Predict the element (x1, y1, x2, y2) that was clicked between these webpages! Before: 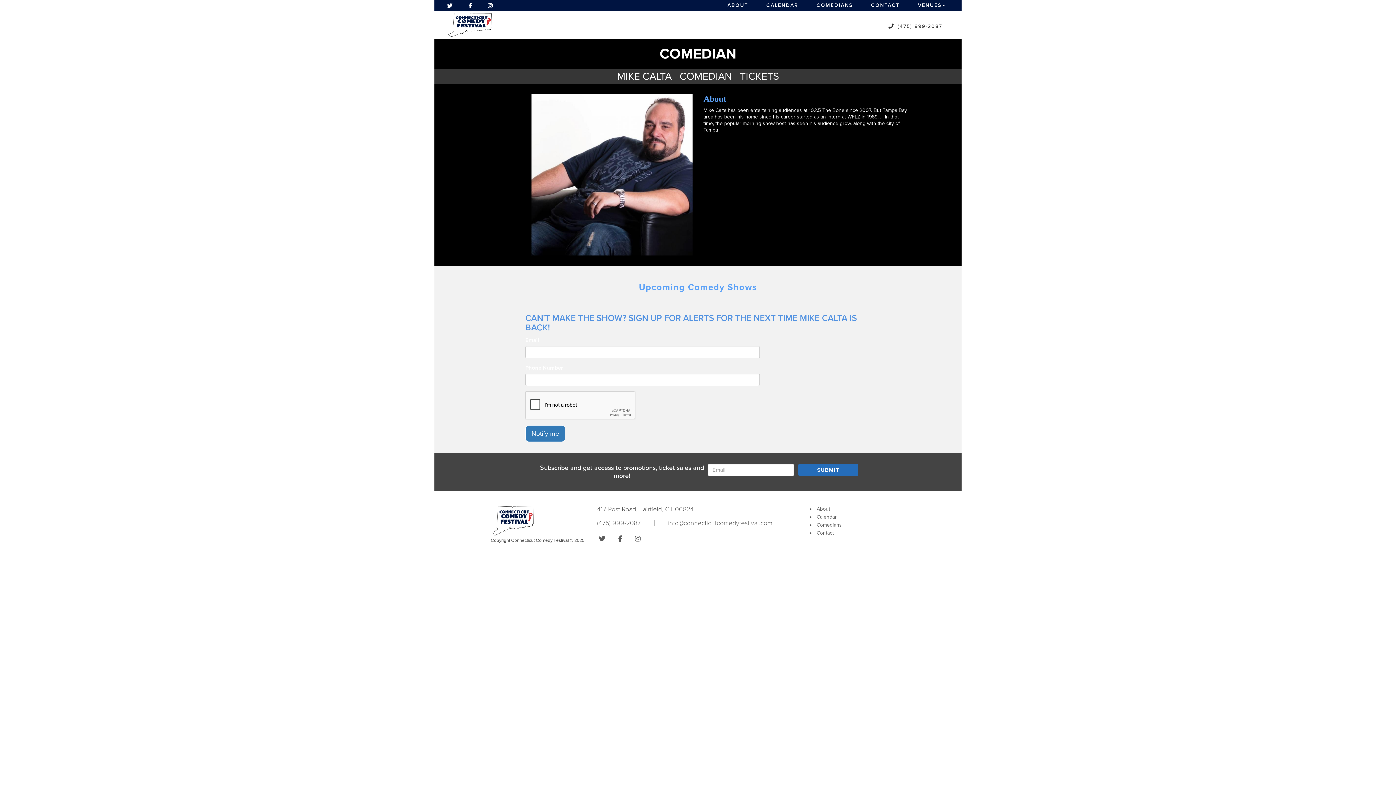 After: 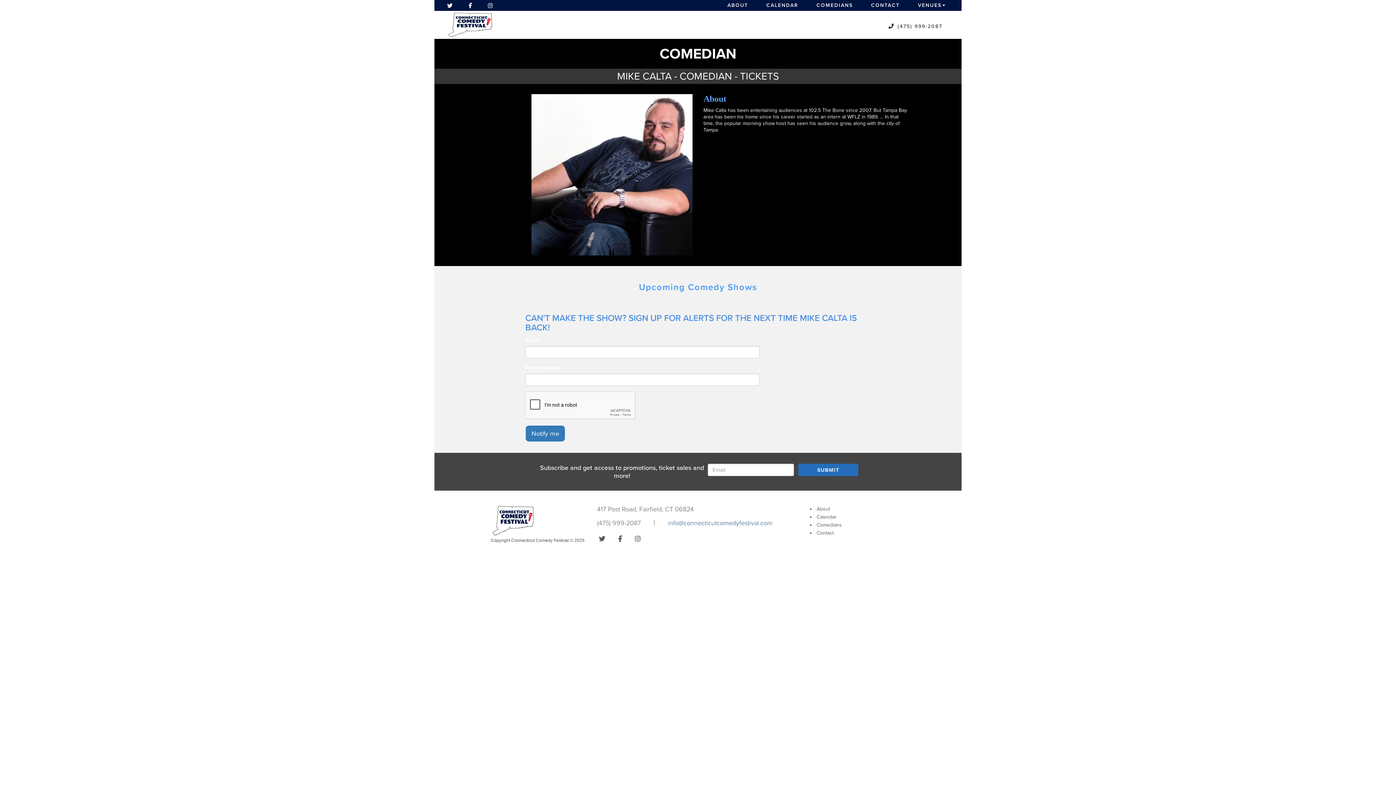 Action: label: Email Address info@connecticutcomedyfestival.com bbox: (668, 519, 772, 527)